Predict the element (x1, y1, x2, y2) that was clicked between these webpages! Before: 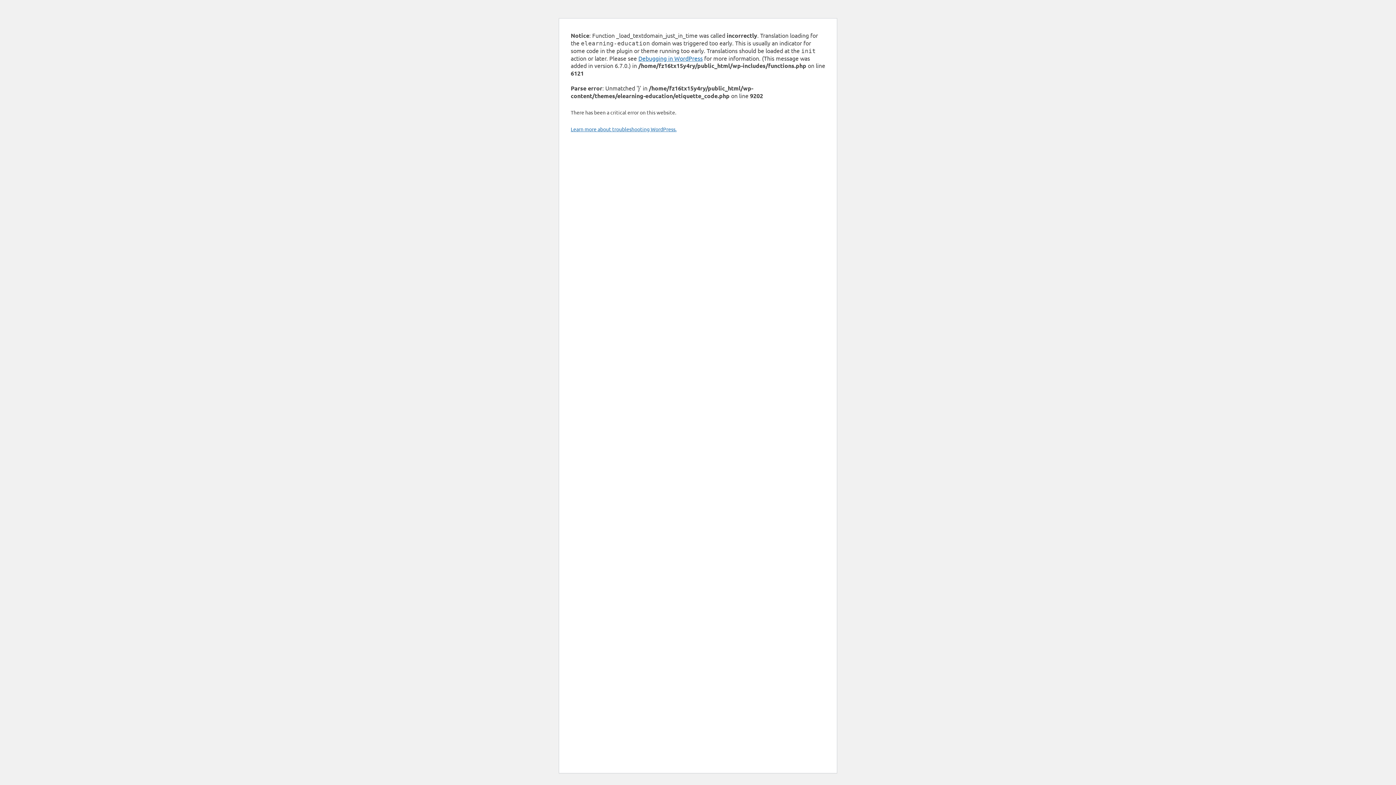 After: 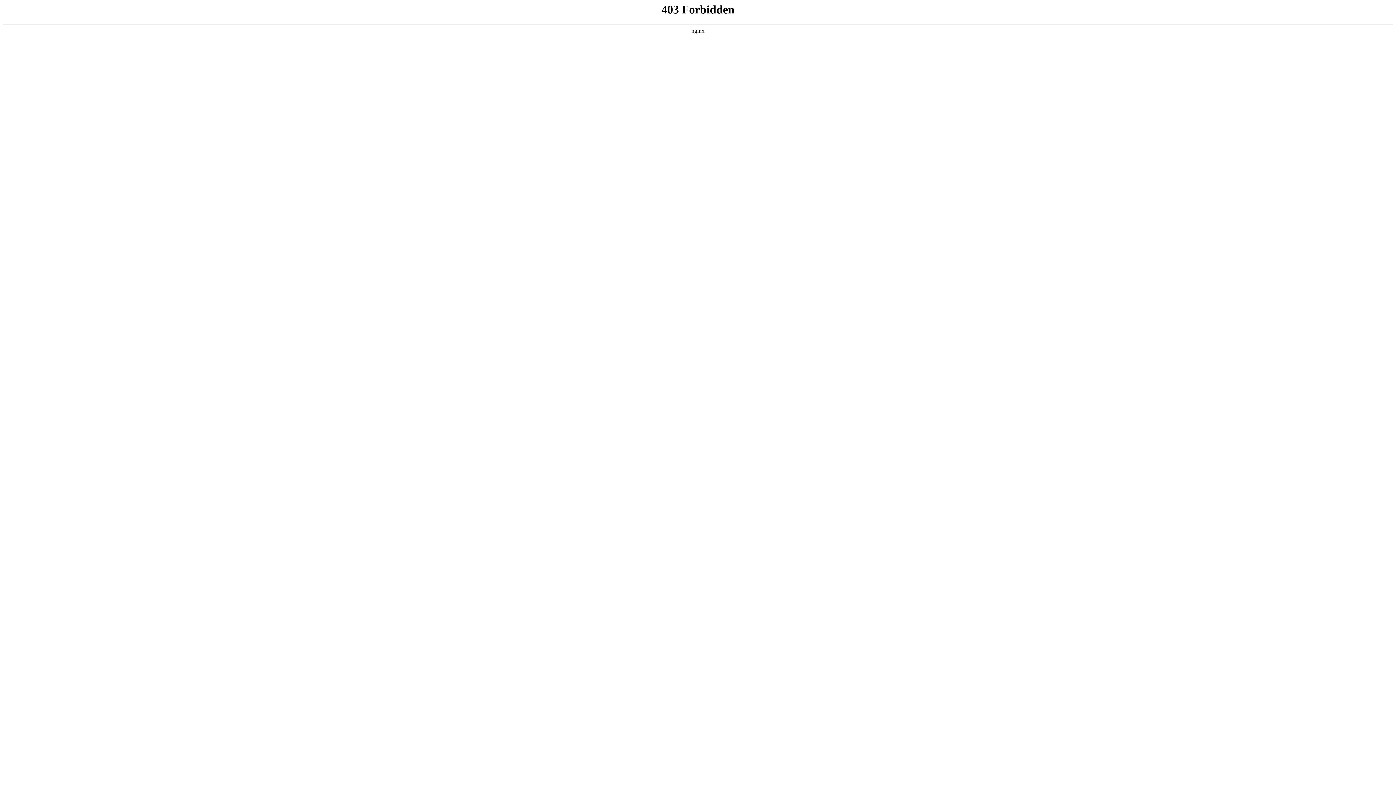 Action: bbox: (638, 54, 702, 61) label: Debugging in WordPress